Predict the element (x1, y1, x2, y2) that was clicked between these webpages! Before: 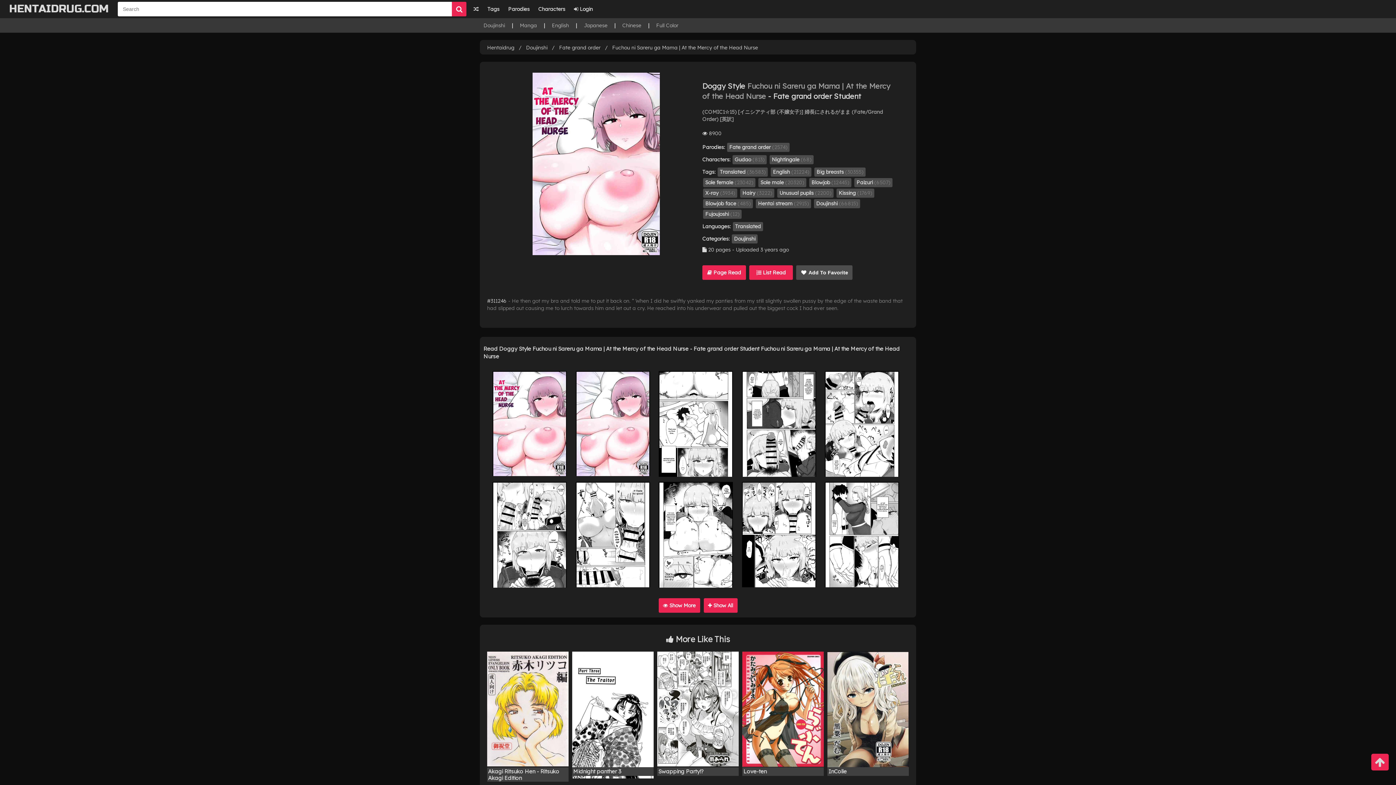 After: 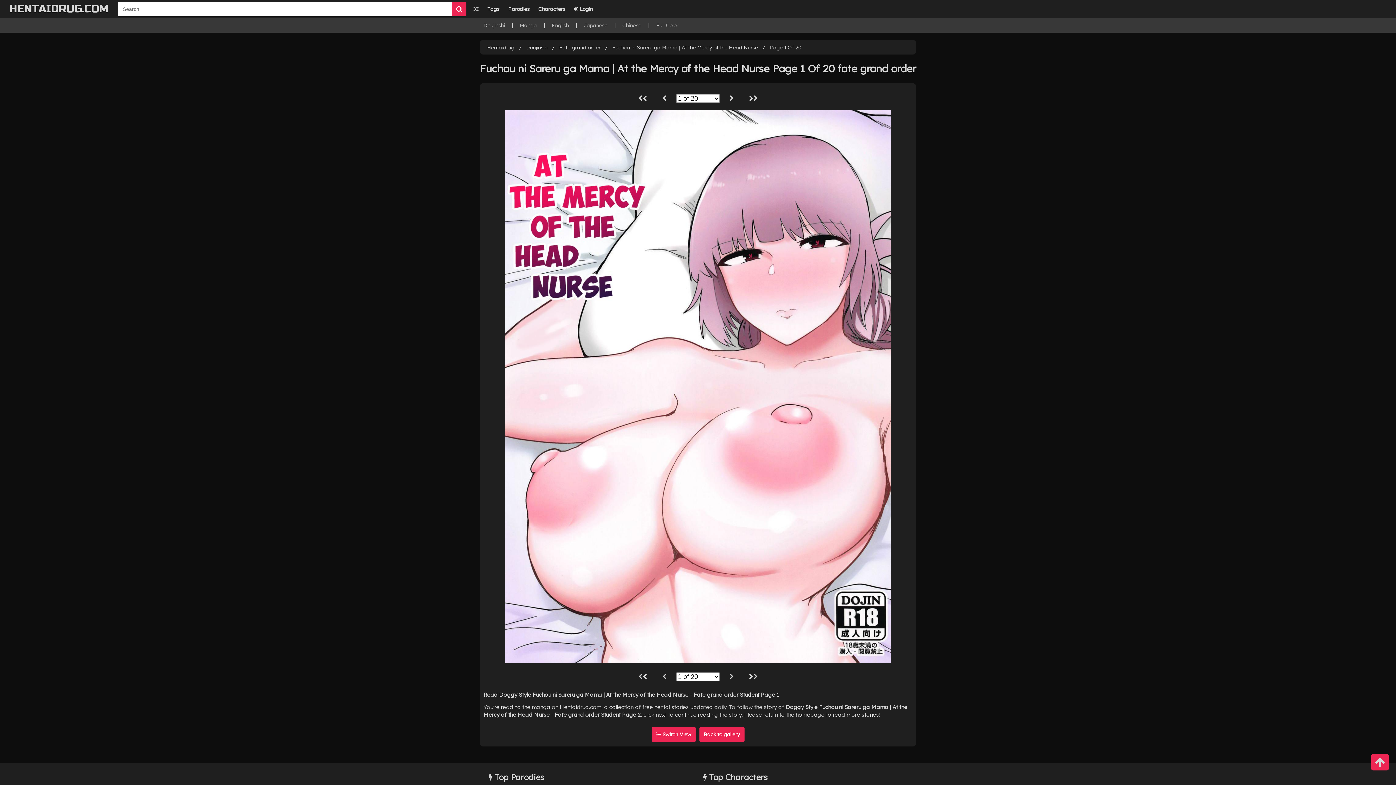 Action: label:  Page Read bbox: (702, 265, 746, 279)